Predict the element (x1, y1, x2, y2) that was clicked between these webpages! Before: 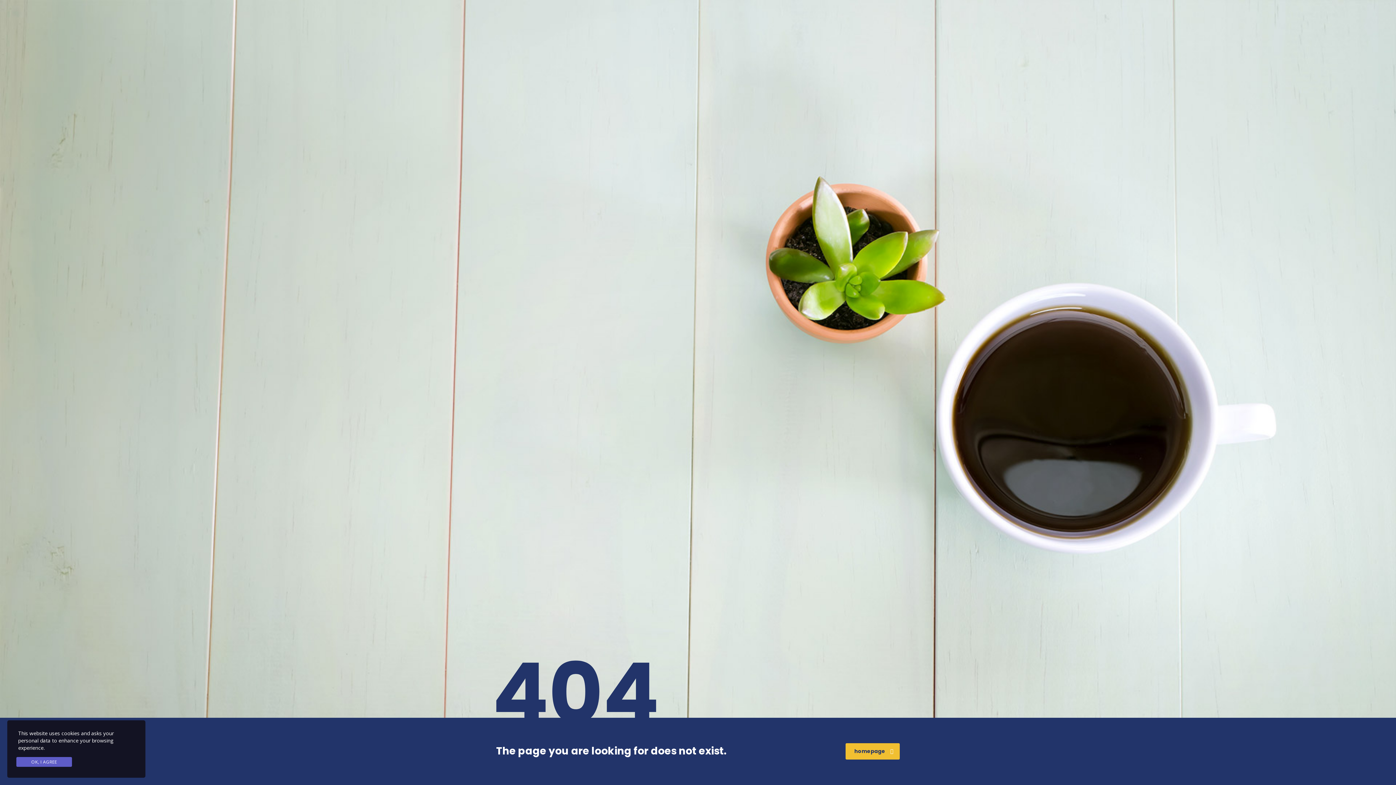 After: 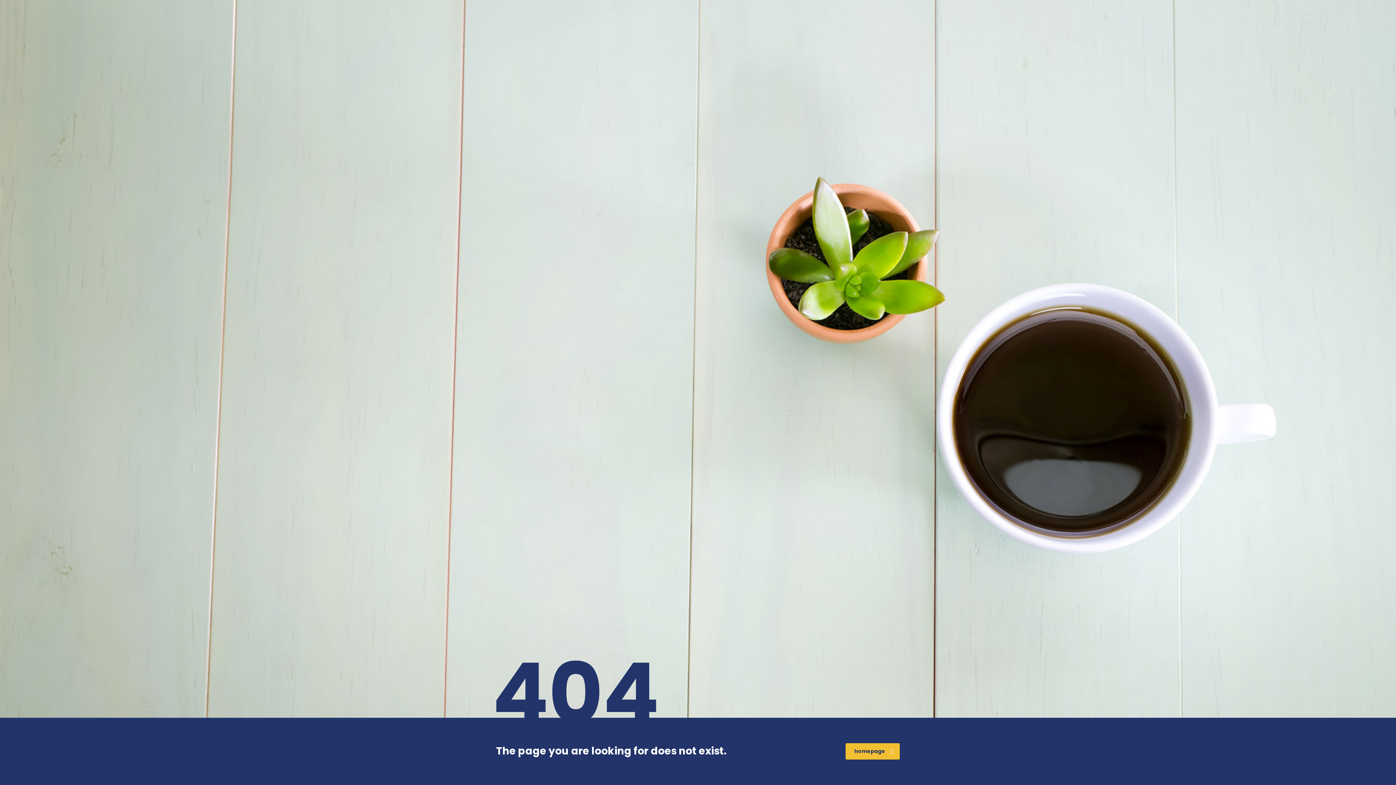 Action: bbox: (16, 757, 72, 767) label: OK, I AGREE